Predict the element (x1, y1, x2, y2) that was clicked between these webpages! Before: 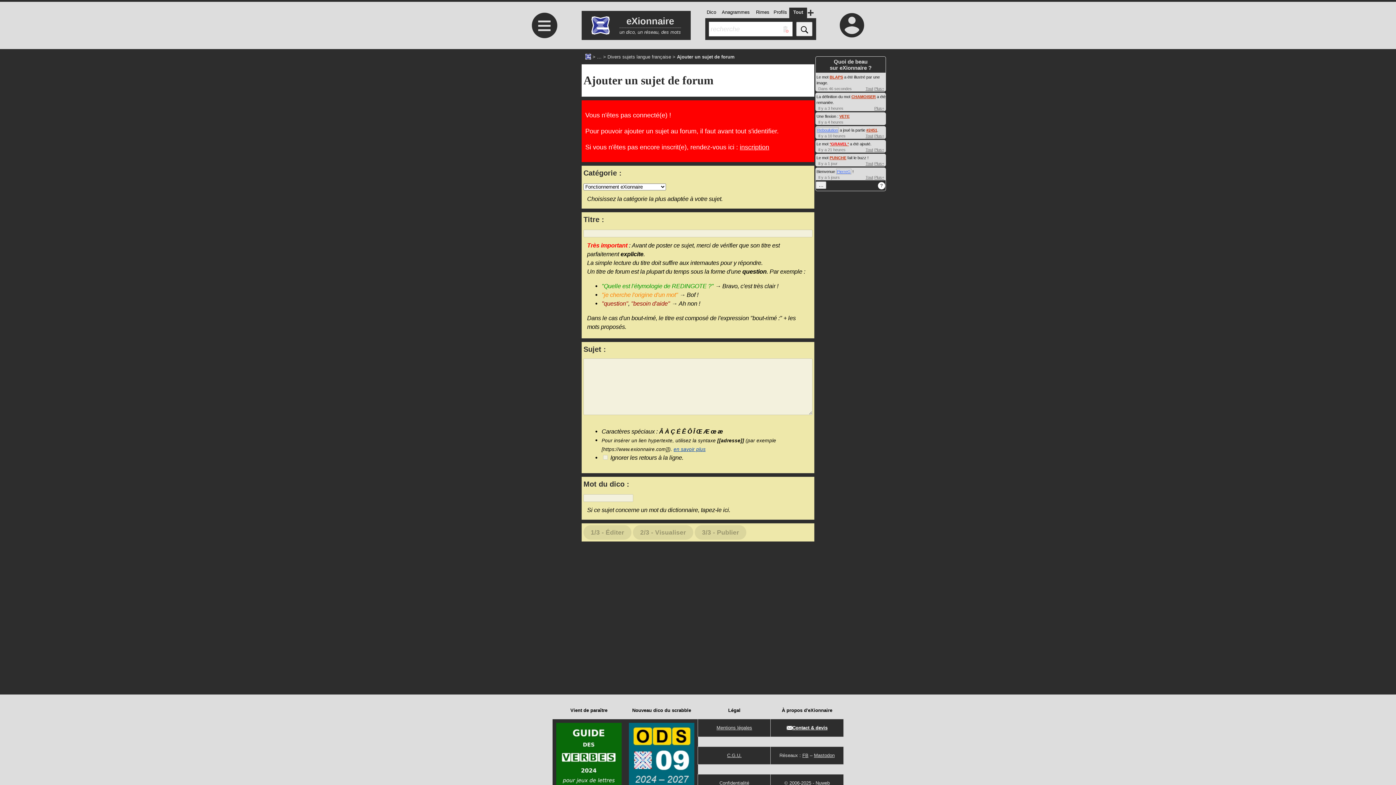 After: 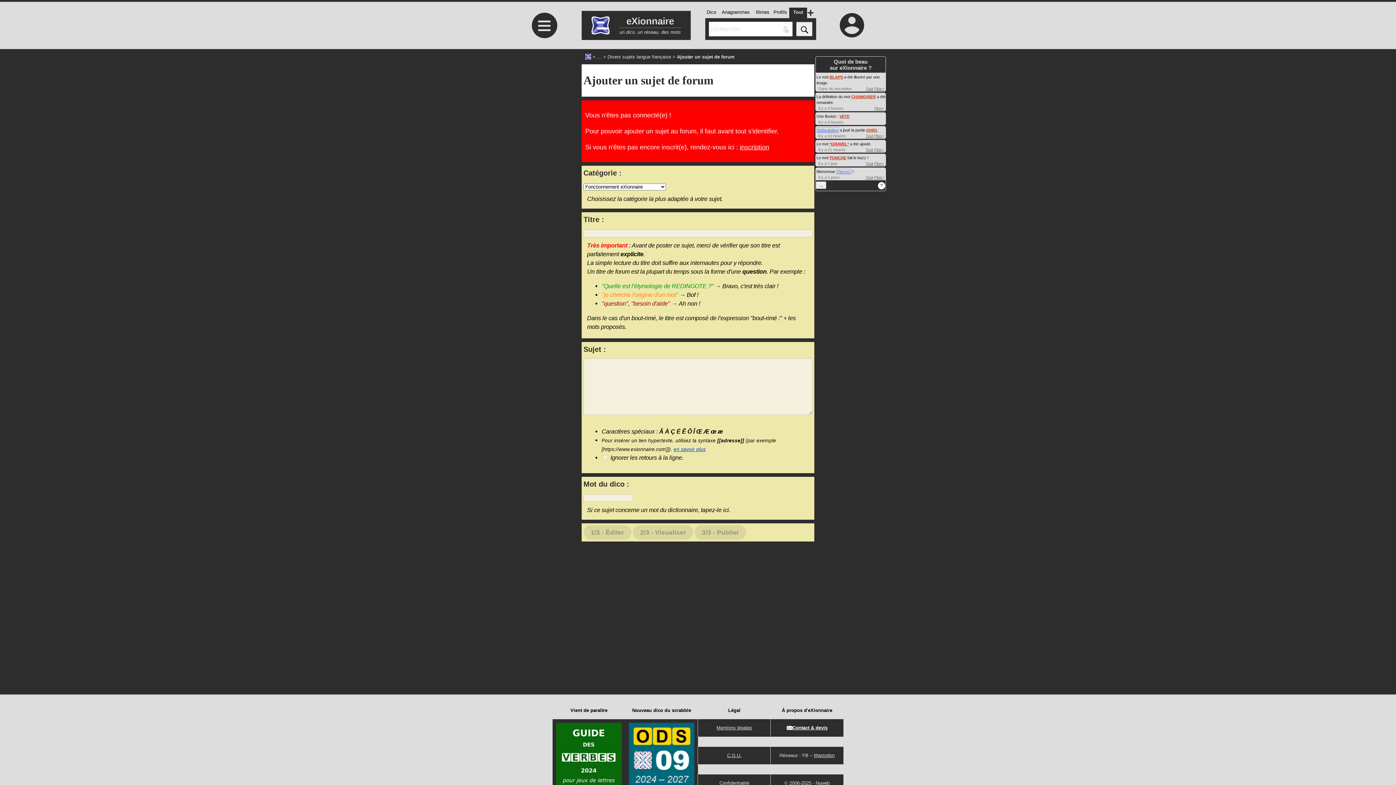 Action: label: FB bbox: (802, 753, 808, 758)